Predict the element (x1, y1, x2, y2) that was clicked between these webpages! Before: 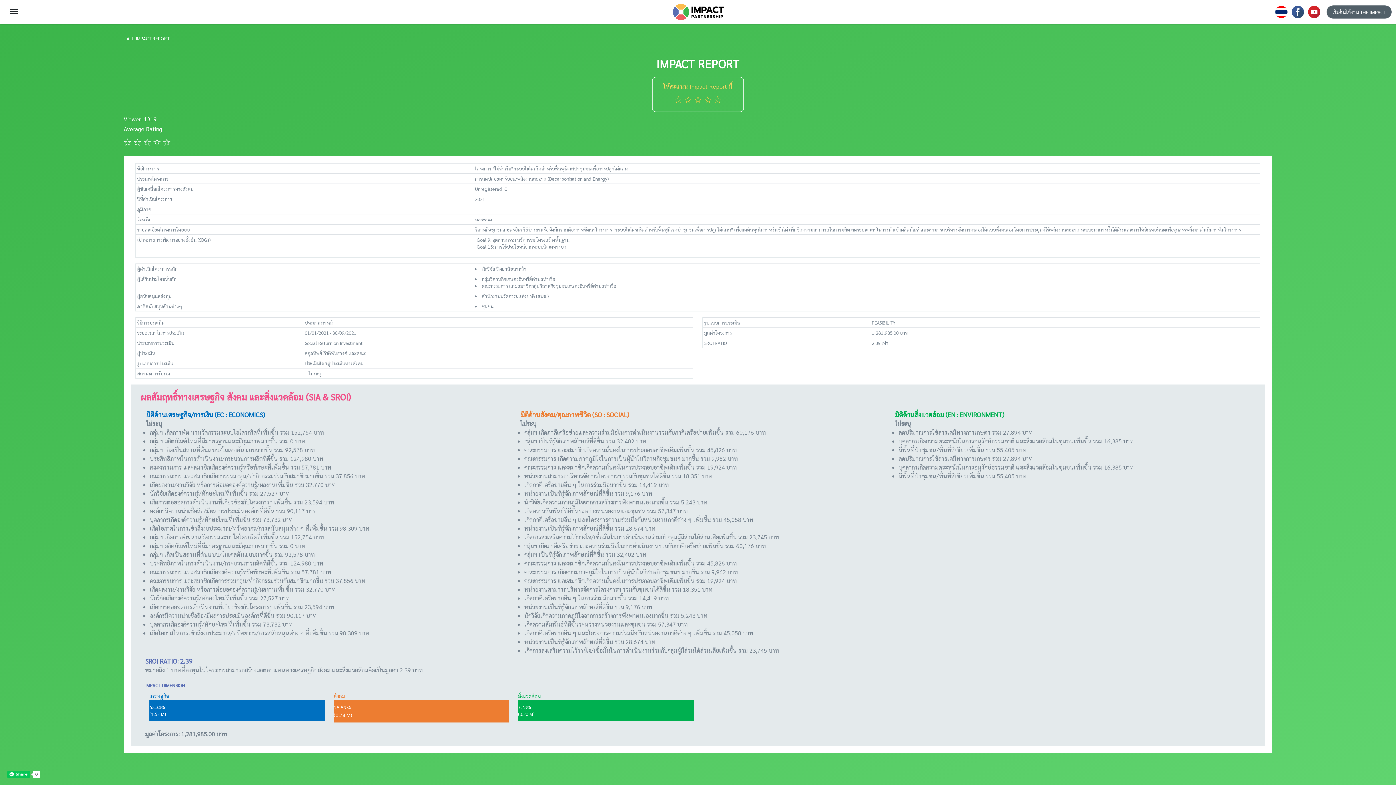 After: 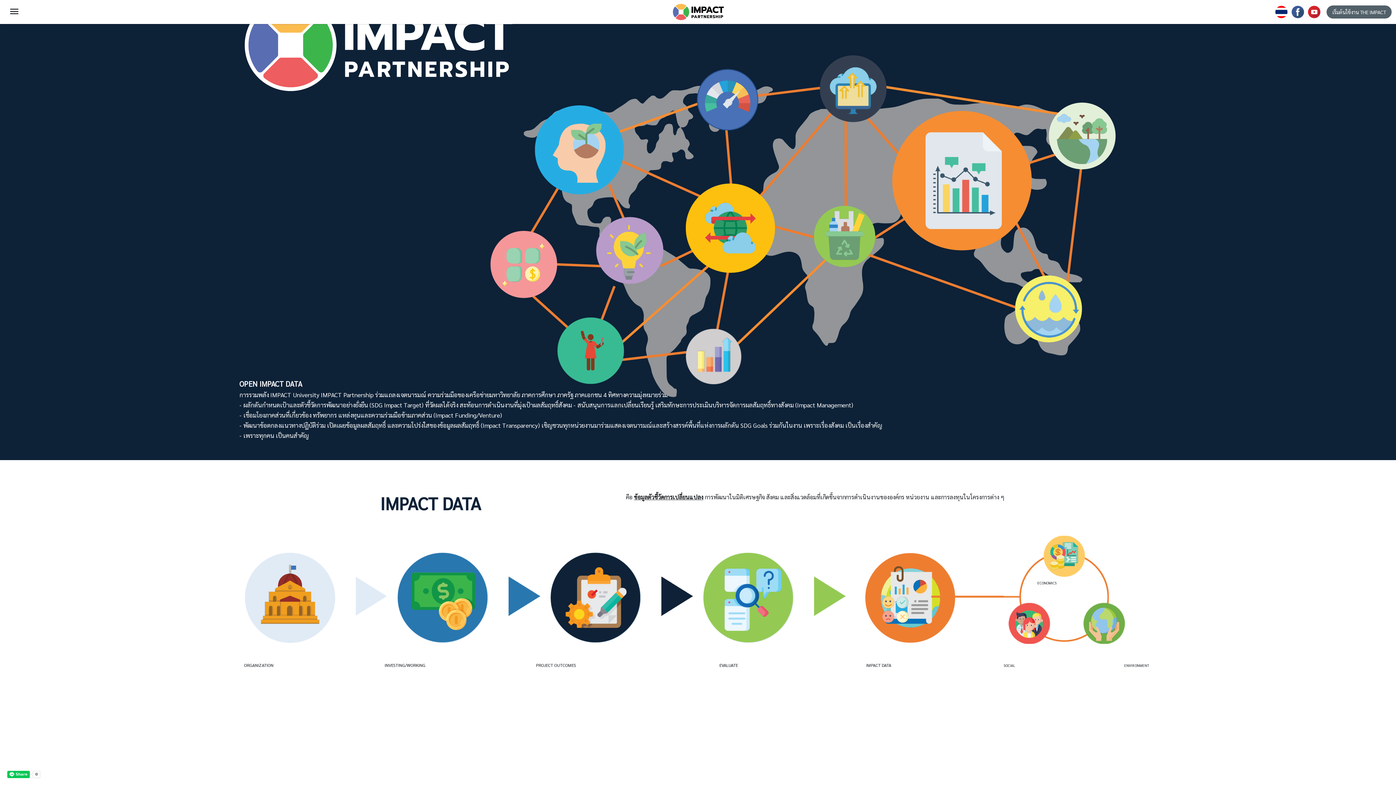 Action: bbox: (672, 8, 723, 14)